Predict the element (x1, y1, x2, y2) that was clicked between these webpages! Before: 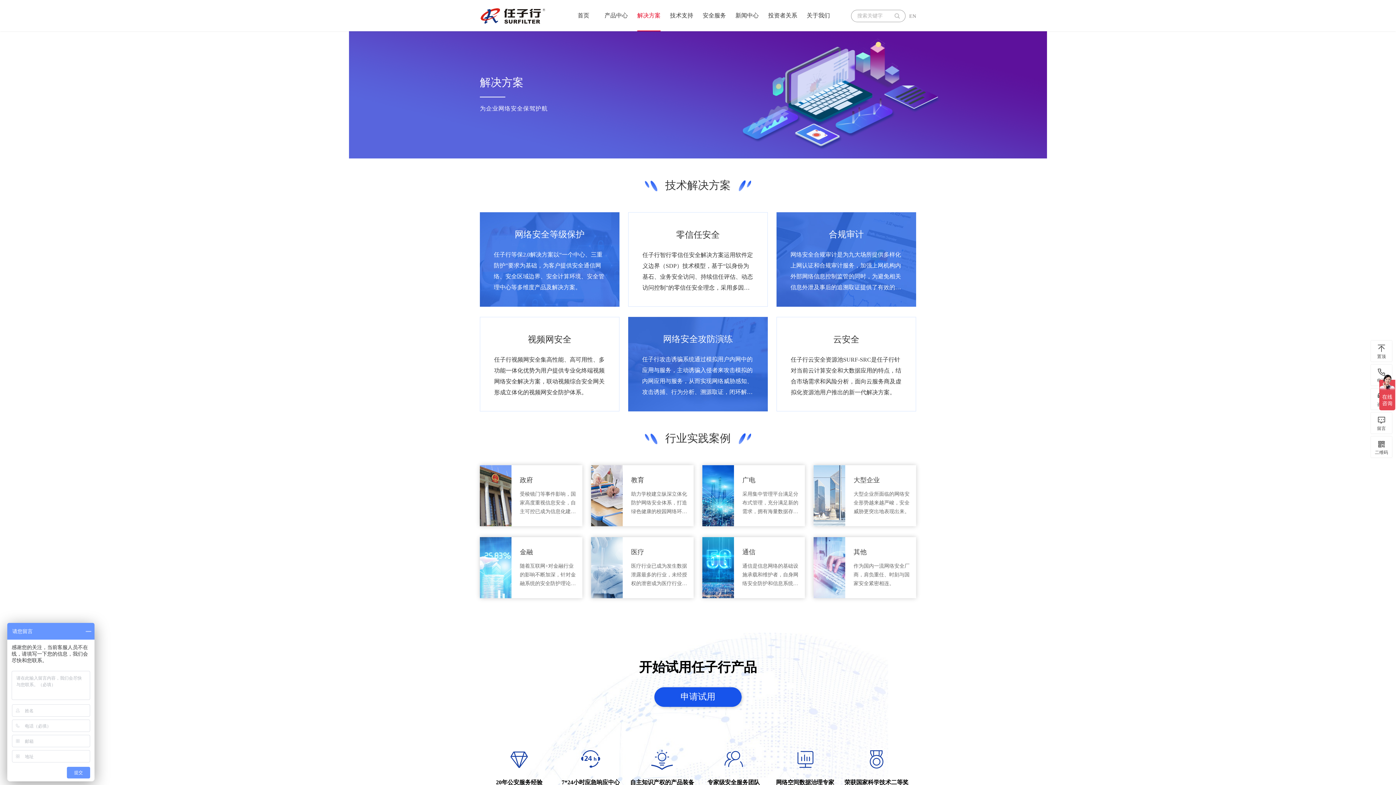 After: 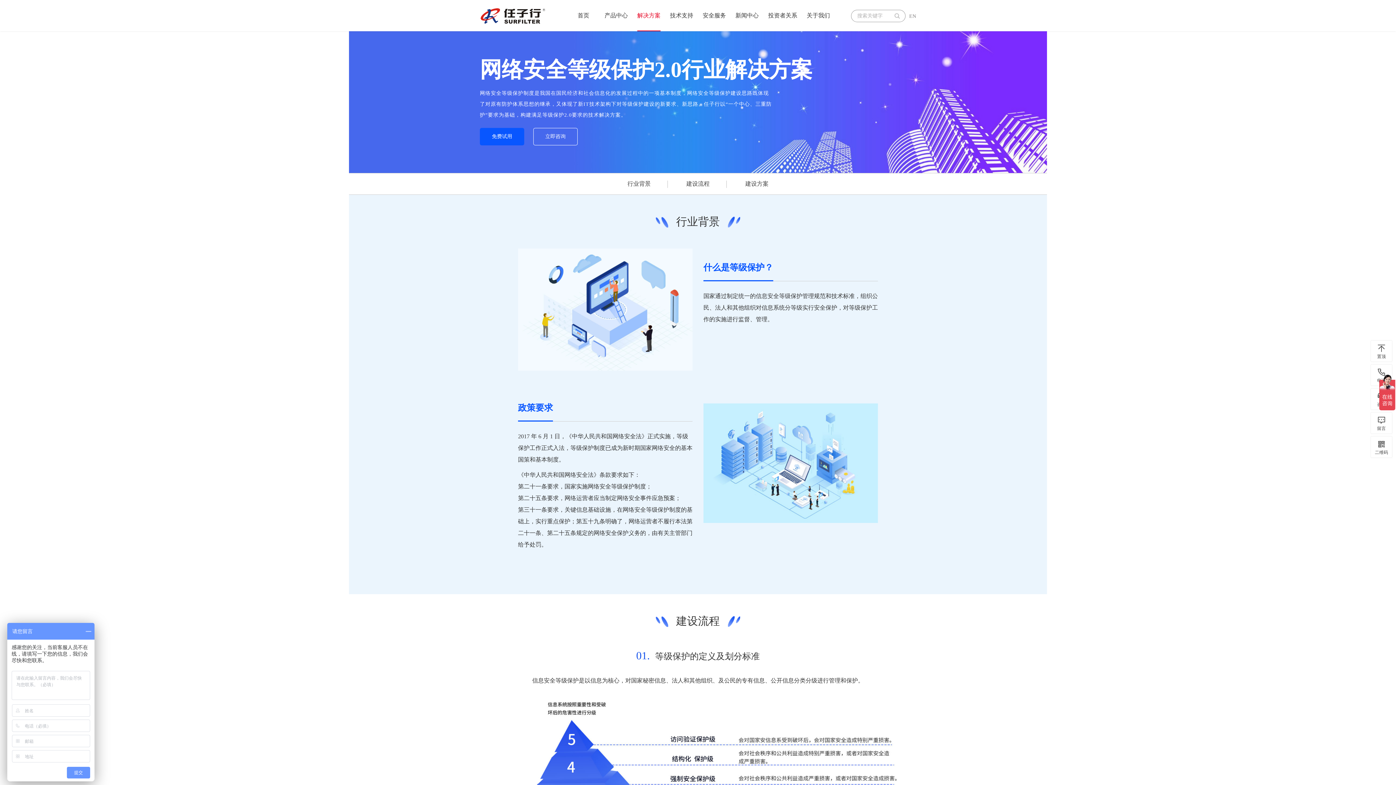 Action: label: 网络安全等级保护
任子行等保2.0解决方案以“一个中心、三重防护”要求为基础，为客户提供安全通信网络、安全区域边界、安全计算环境、安全管理中心等多维度产品及解决方案。 bbox: (480, 212, 619, 306)